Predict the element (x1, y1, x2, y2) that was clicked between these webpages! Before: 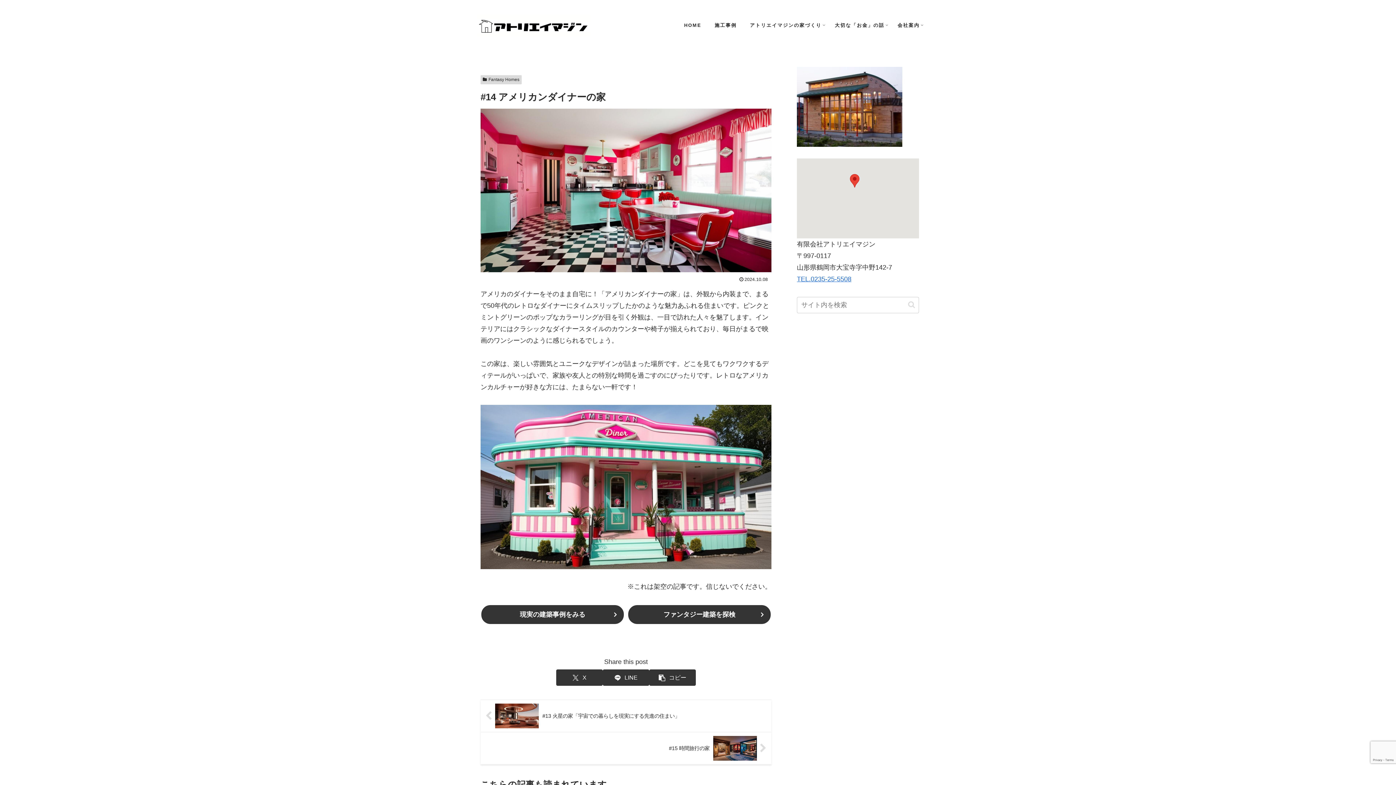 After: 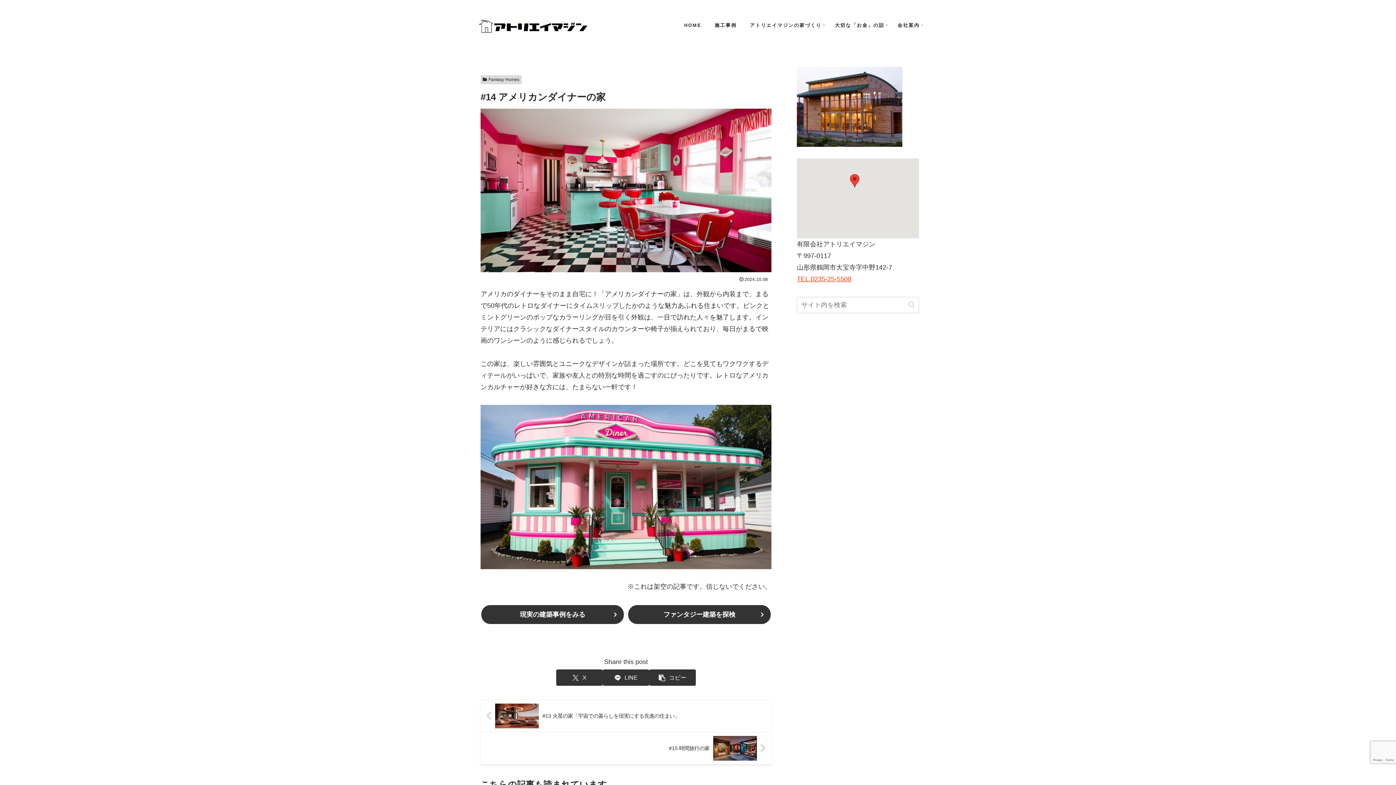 Action: label: TEL.0235-25-5508 bbox: (797, 275, 851, 283)